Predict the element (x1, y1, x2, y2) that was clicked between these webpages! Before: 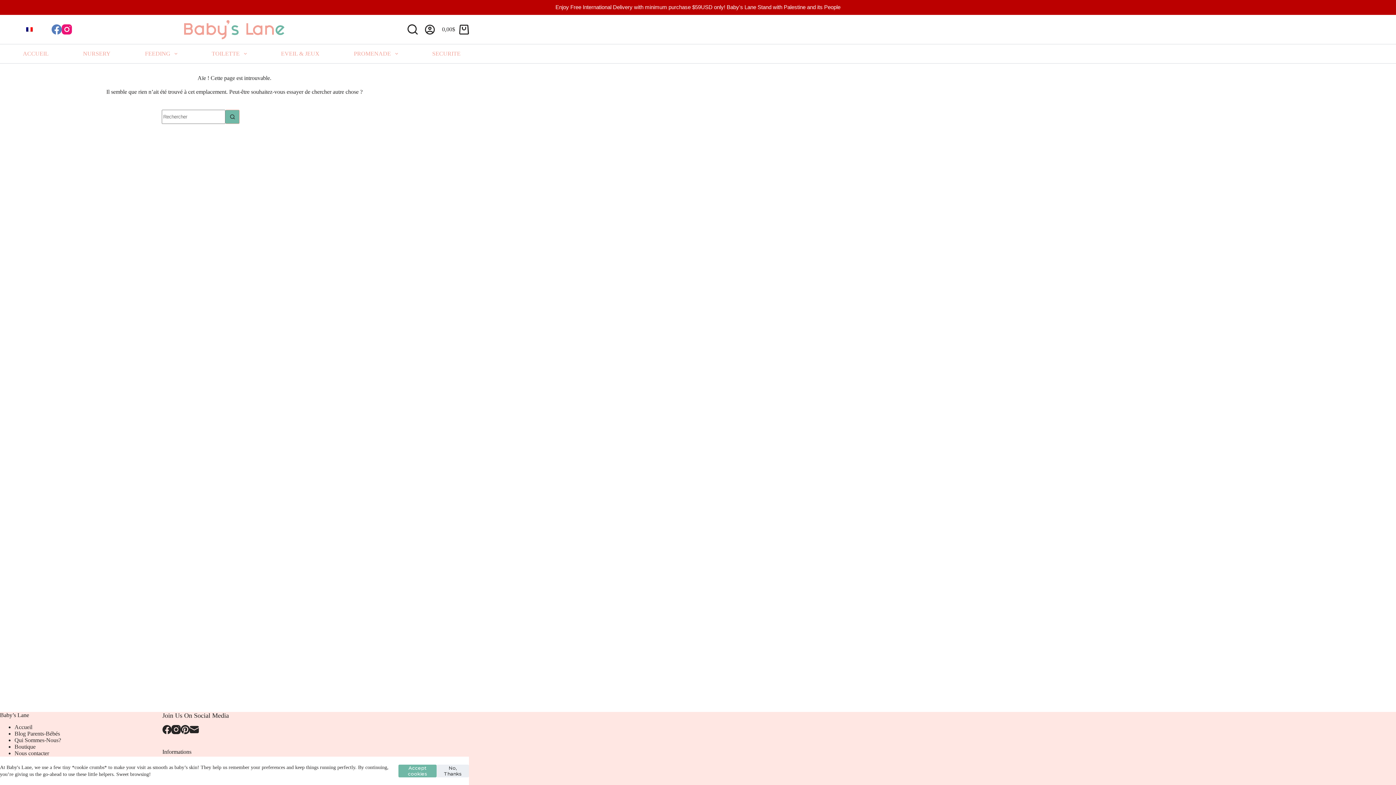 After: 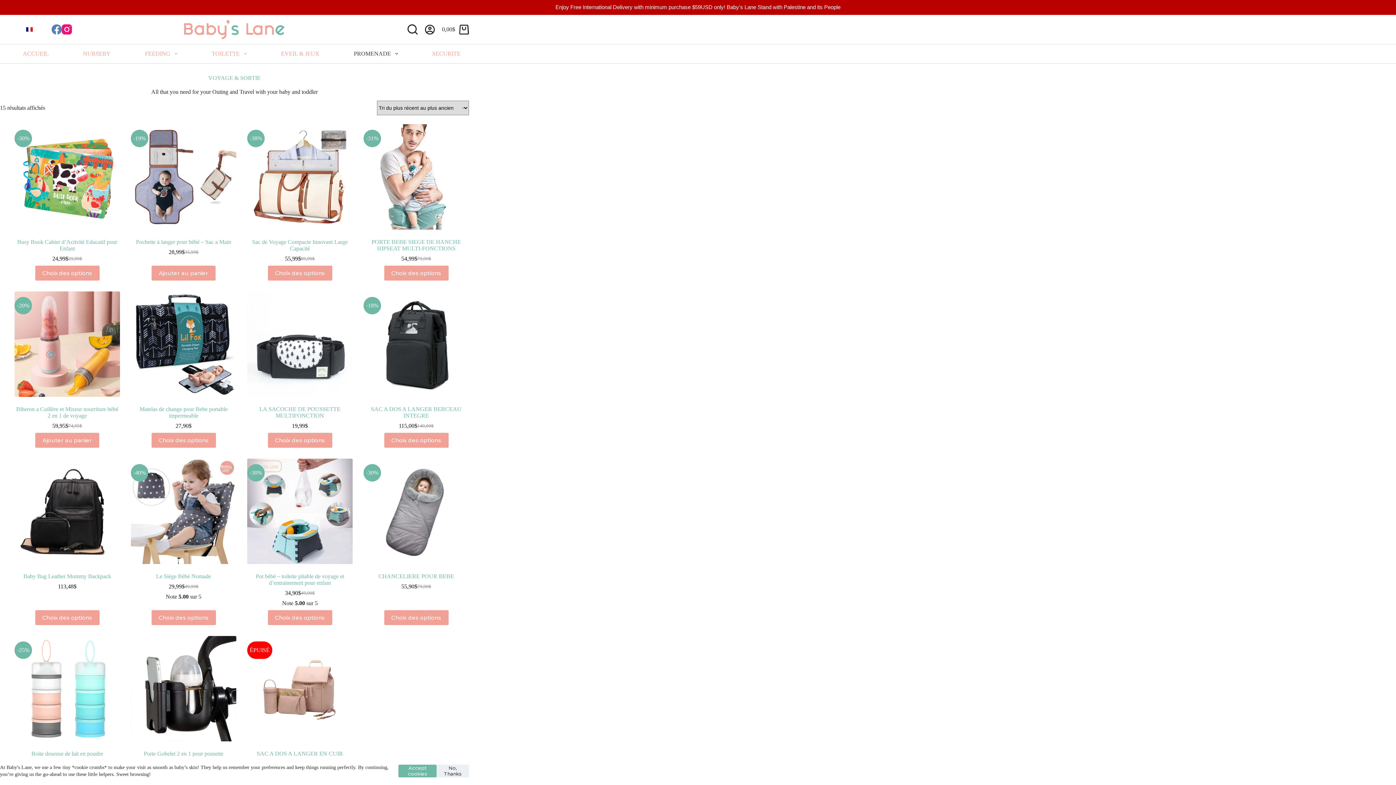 Action: bbox: (349, 44, 402, 63) label: PROMENADE